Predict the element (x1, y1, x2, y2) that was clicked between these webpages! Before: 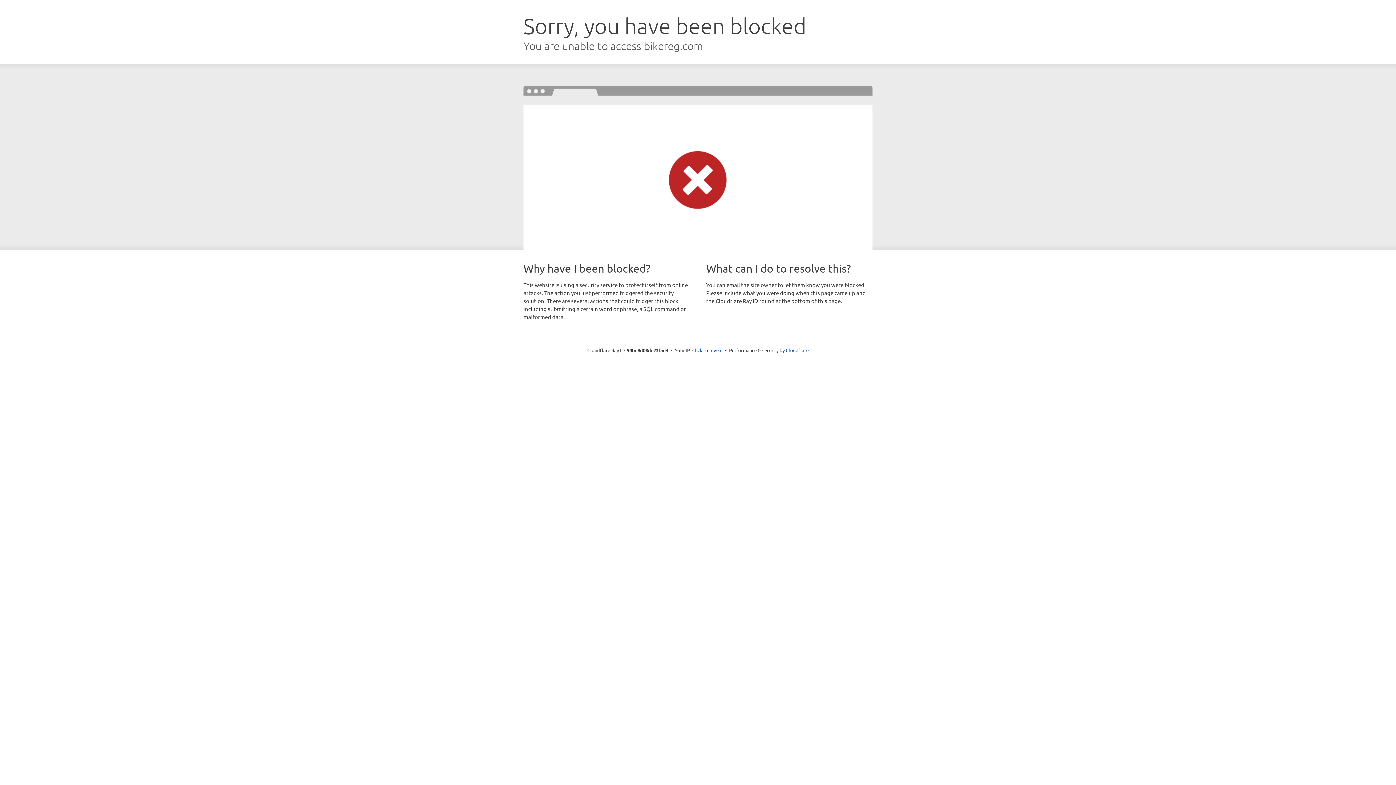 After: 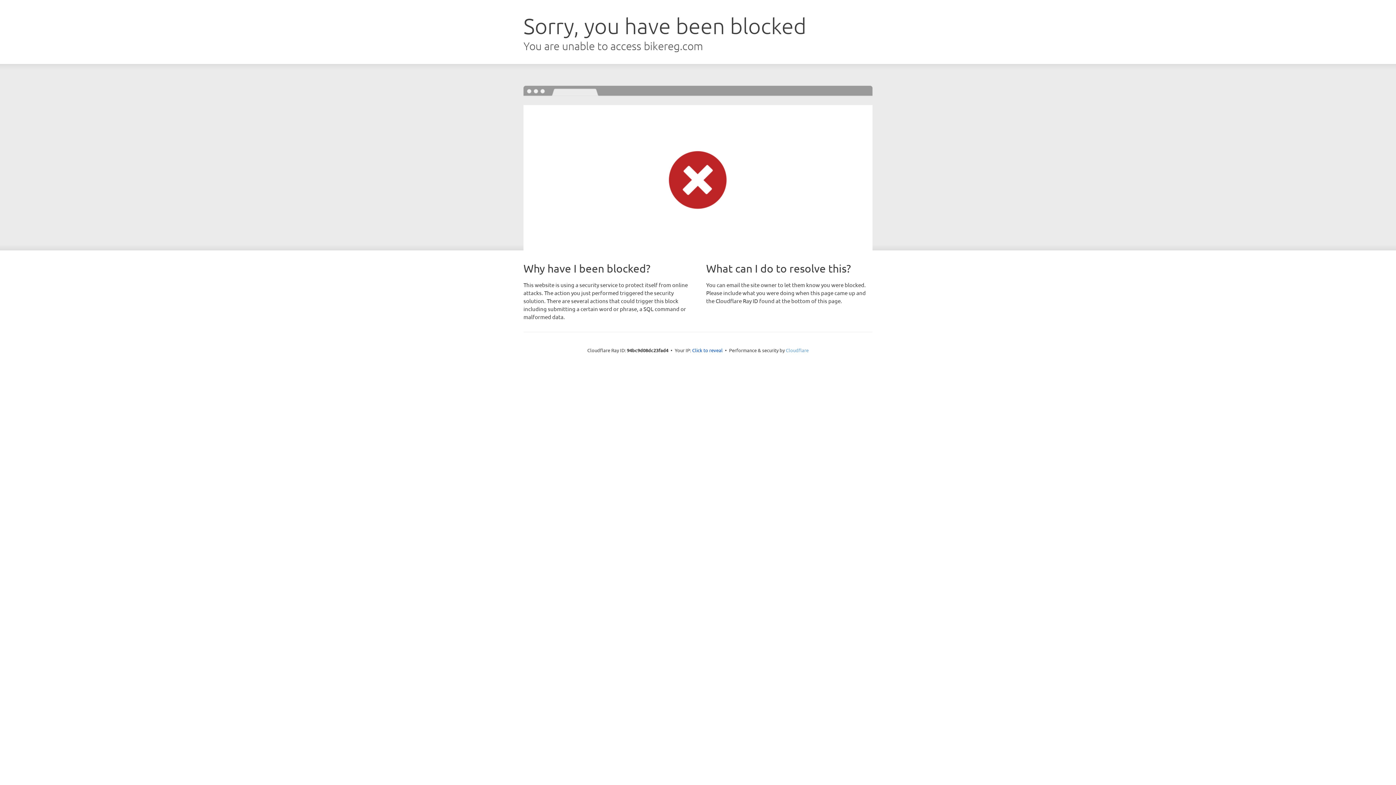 Action: bbox: (786, 347, 808, 353) label: Cloudflare